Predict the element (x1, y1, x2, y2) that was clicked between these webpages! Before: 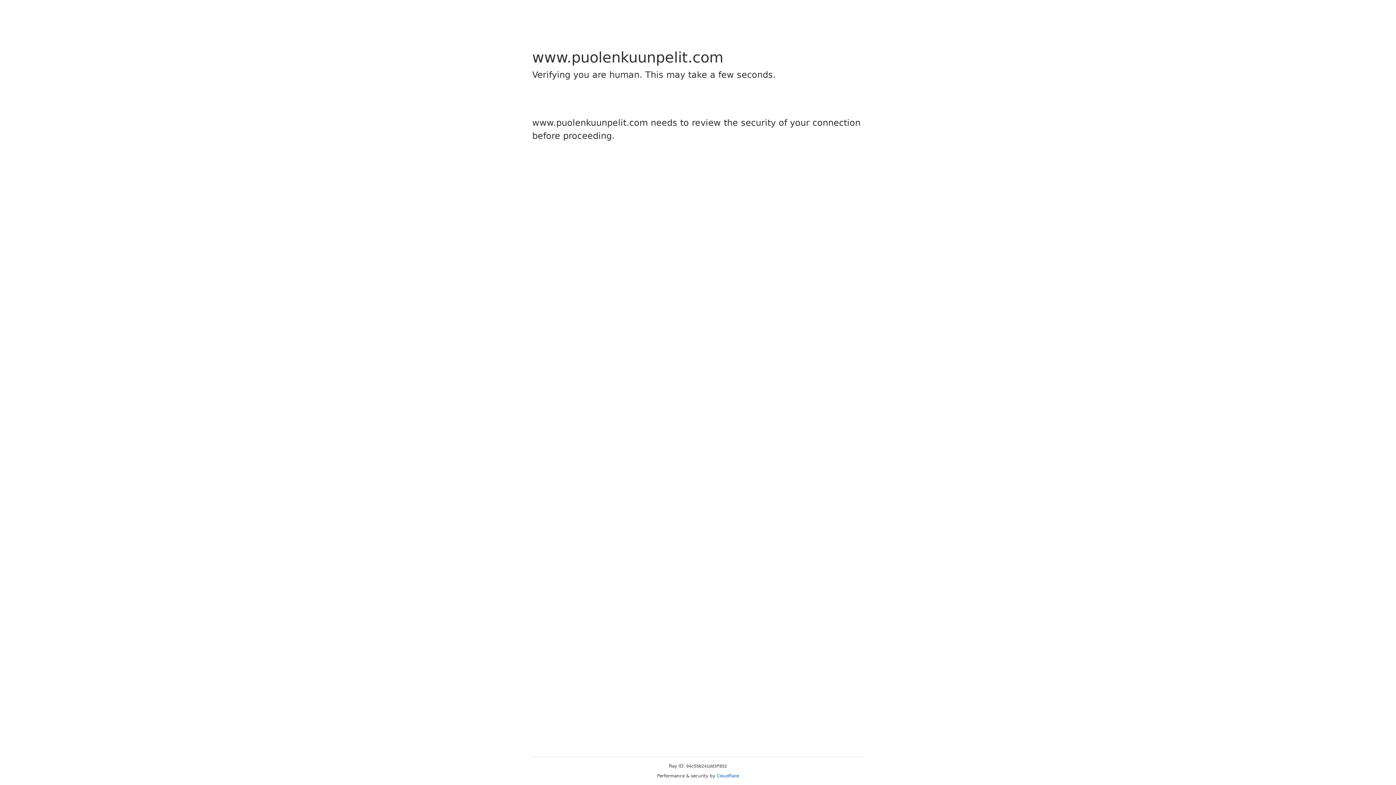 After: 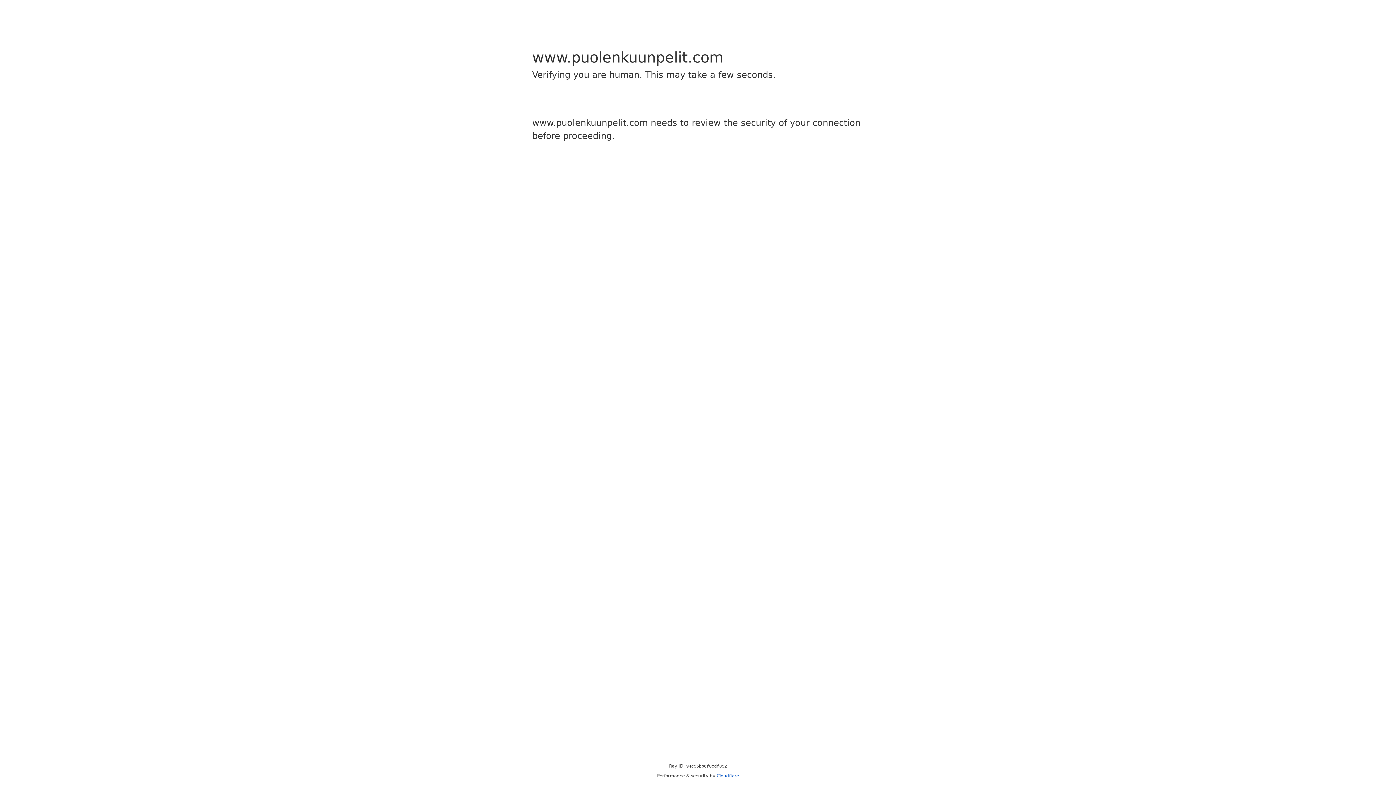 Action: bbox: (716, 773, 739, 778) label: Cloudflare